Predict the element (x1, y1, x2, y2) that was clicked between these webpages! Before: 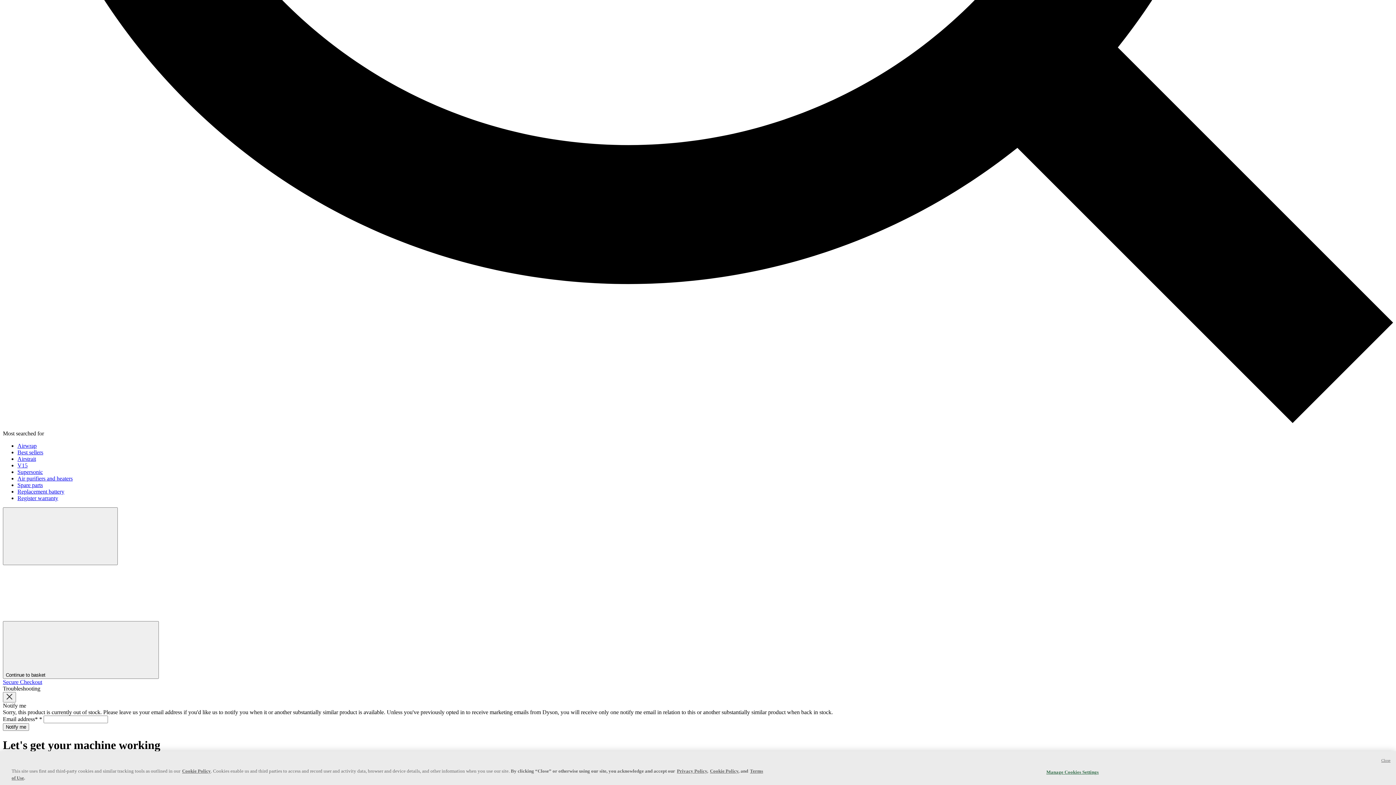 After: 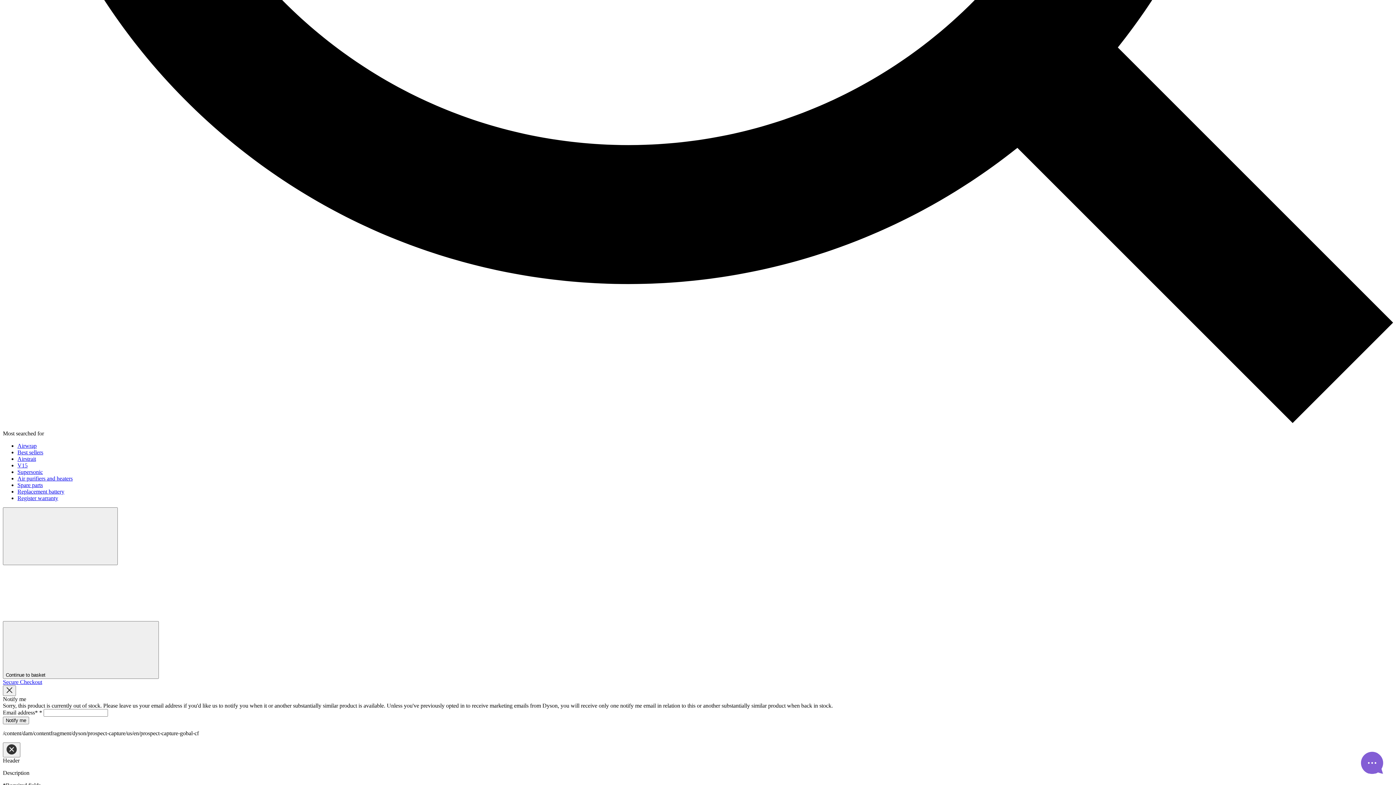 Action: label: Air purifiers and heaters bbox: (17, 475, 72, 481)